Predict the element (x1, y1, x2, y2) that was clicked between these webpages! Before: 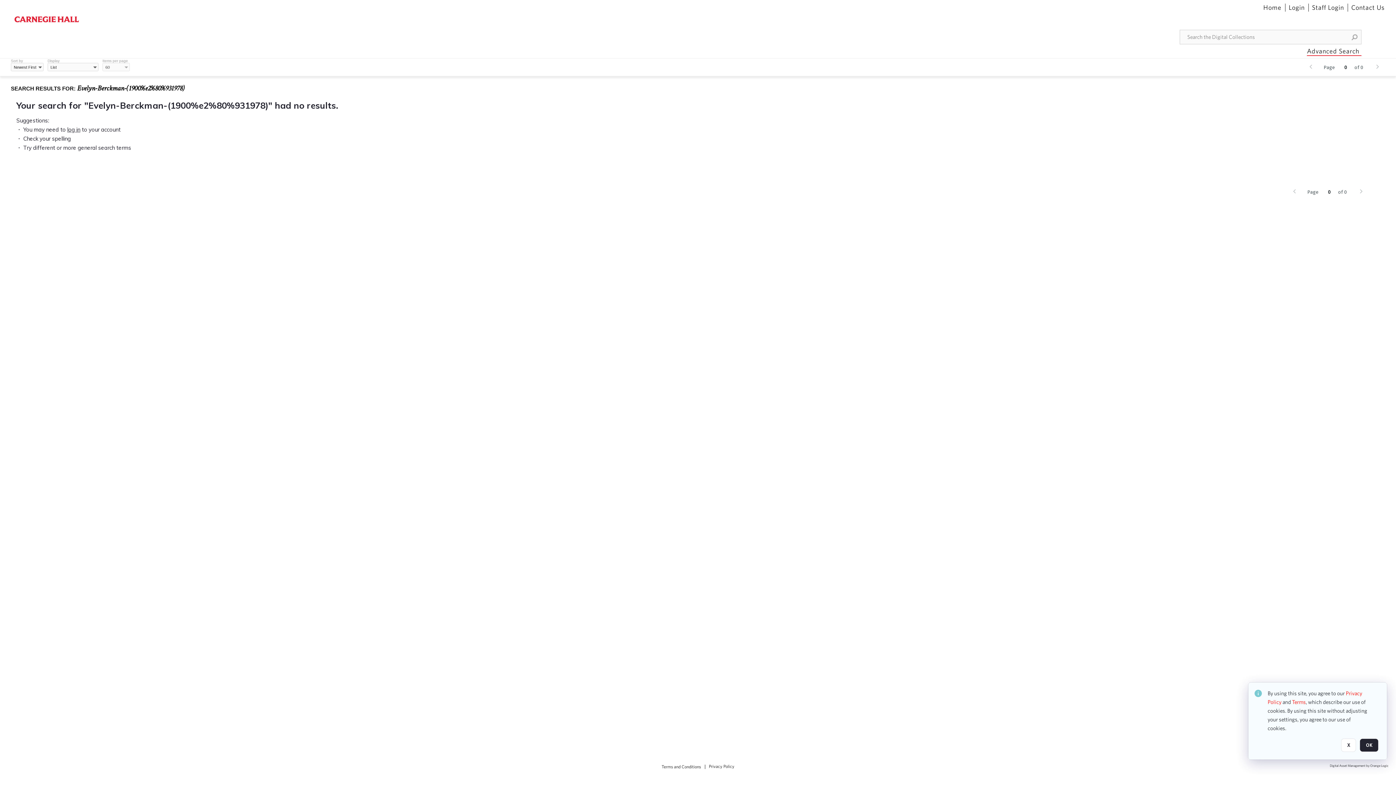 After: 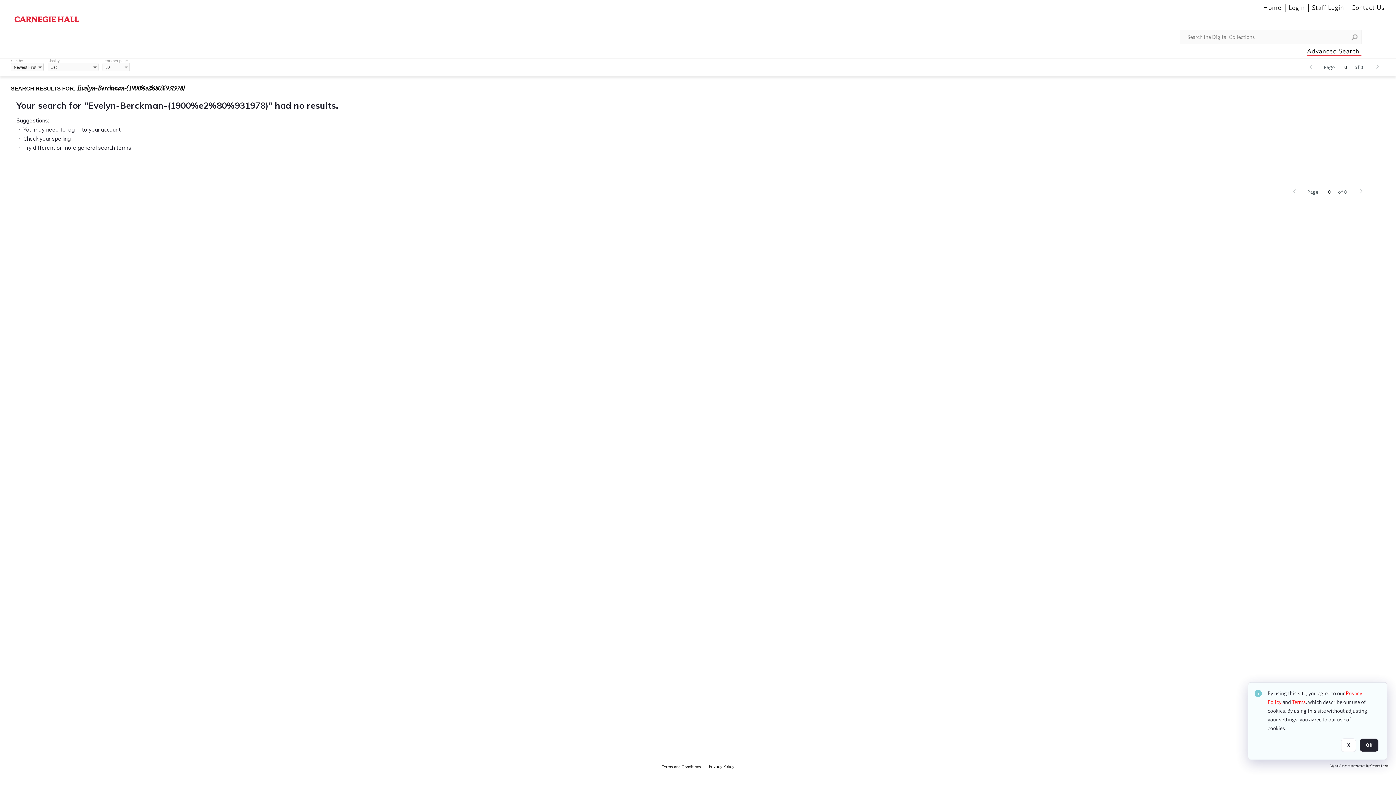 Action: label: Terms bbox: (1292, 698, 1306, 705)